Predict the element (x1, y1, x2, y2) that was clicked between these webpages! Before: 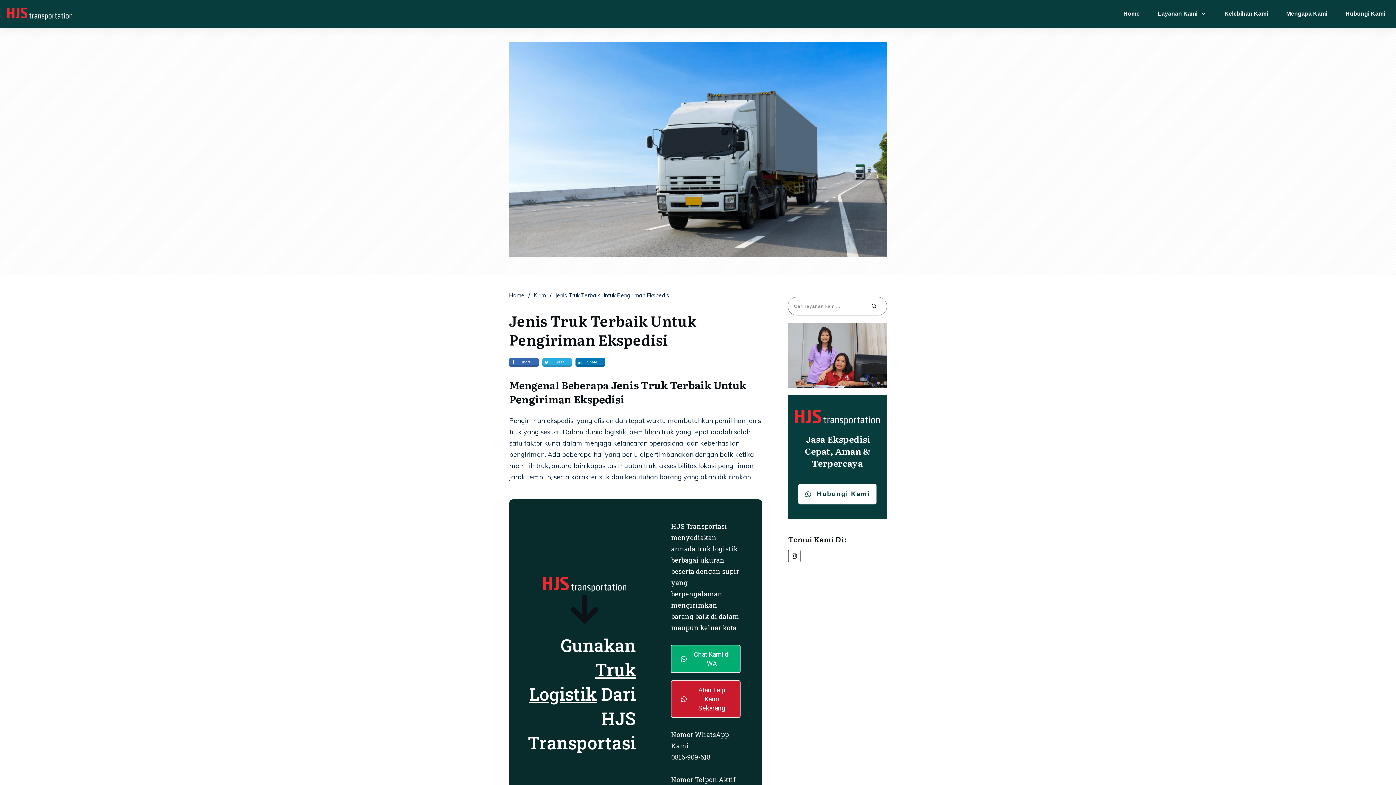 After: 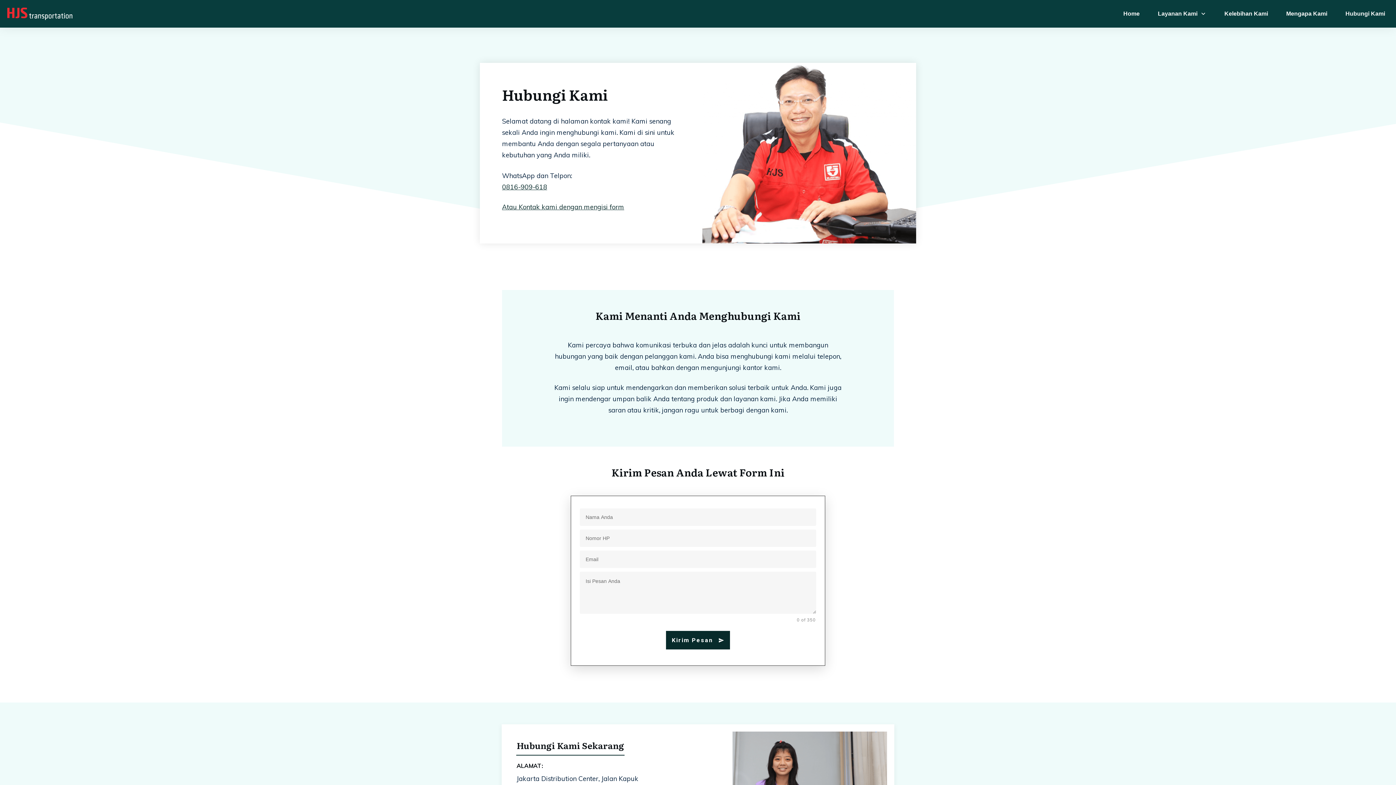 Action: label: Hubungi Kami bbox: (1345, 8, 1385, 19)